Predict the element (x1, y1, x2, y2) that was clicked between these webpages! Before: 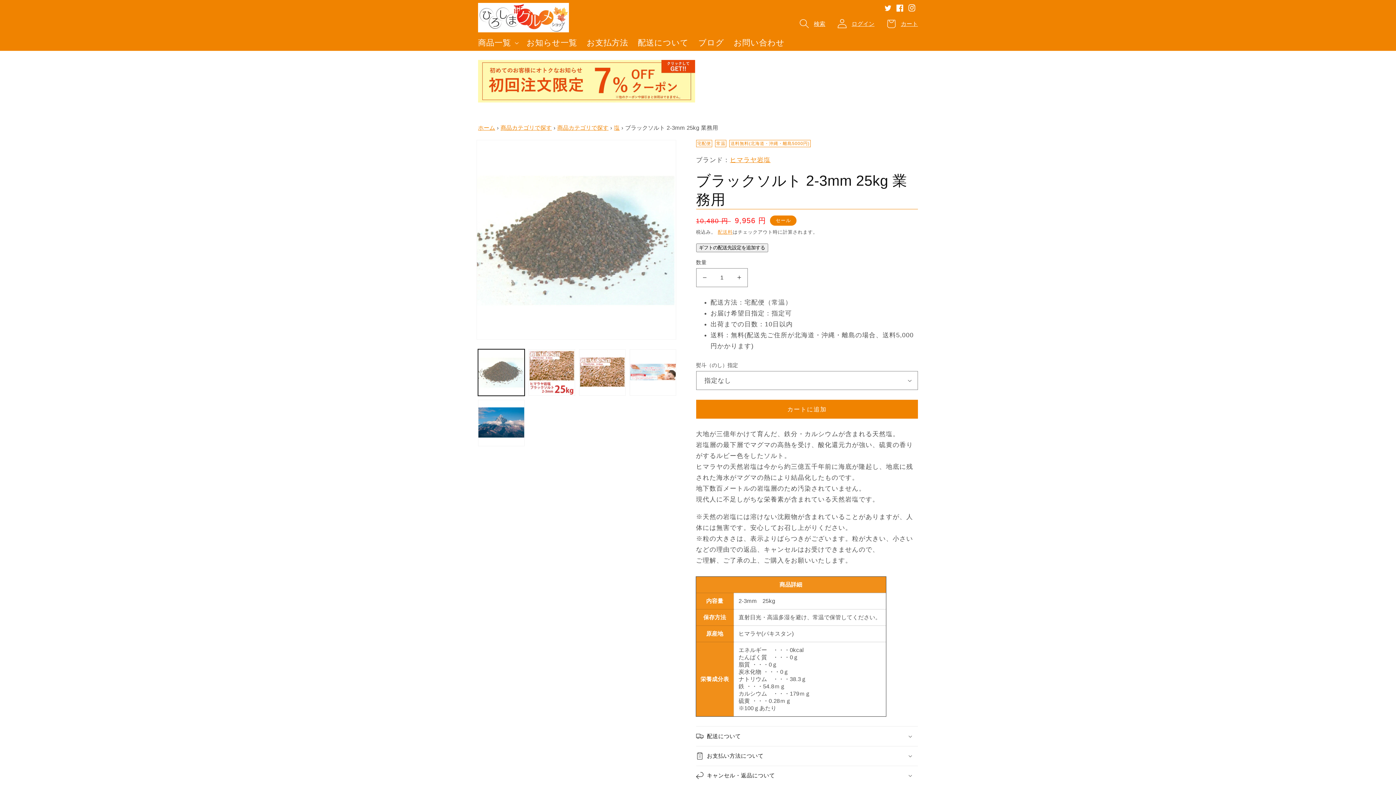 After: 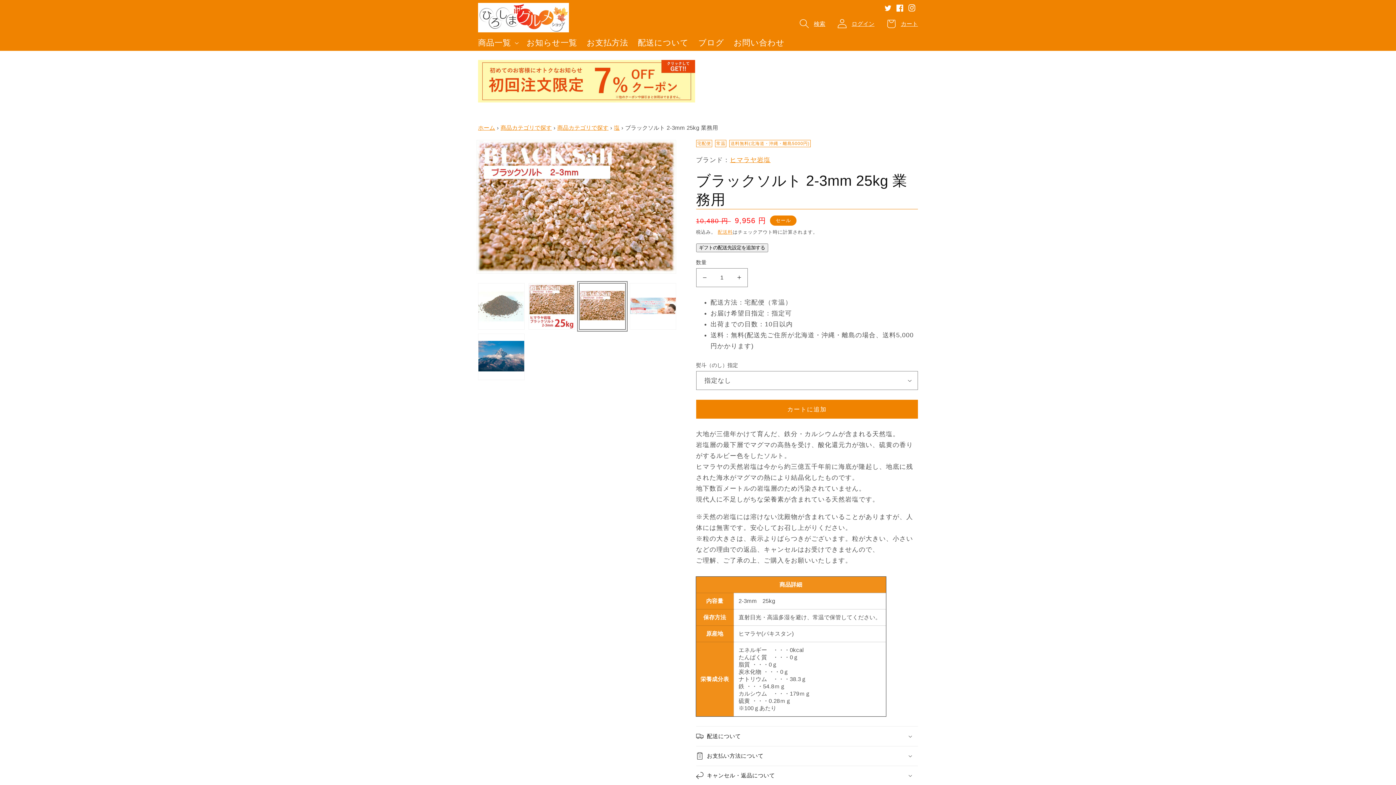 Action: label: ギャラリービューに画像 (3) を読み込む bbox: (579, 349, 625, 396)